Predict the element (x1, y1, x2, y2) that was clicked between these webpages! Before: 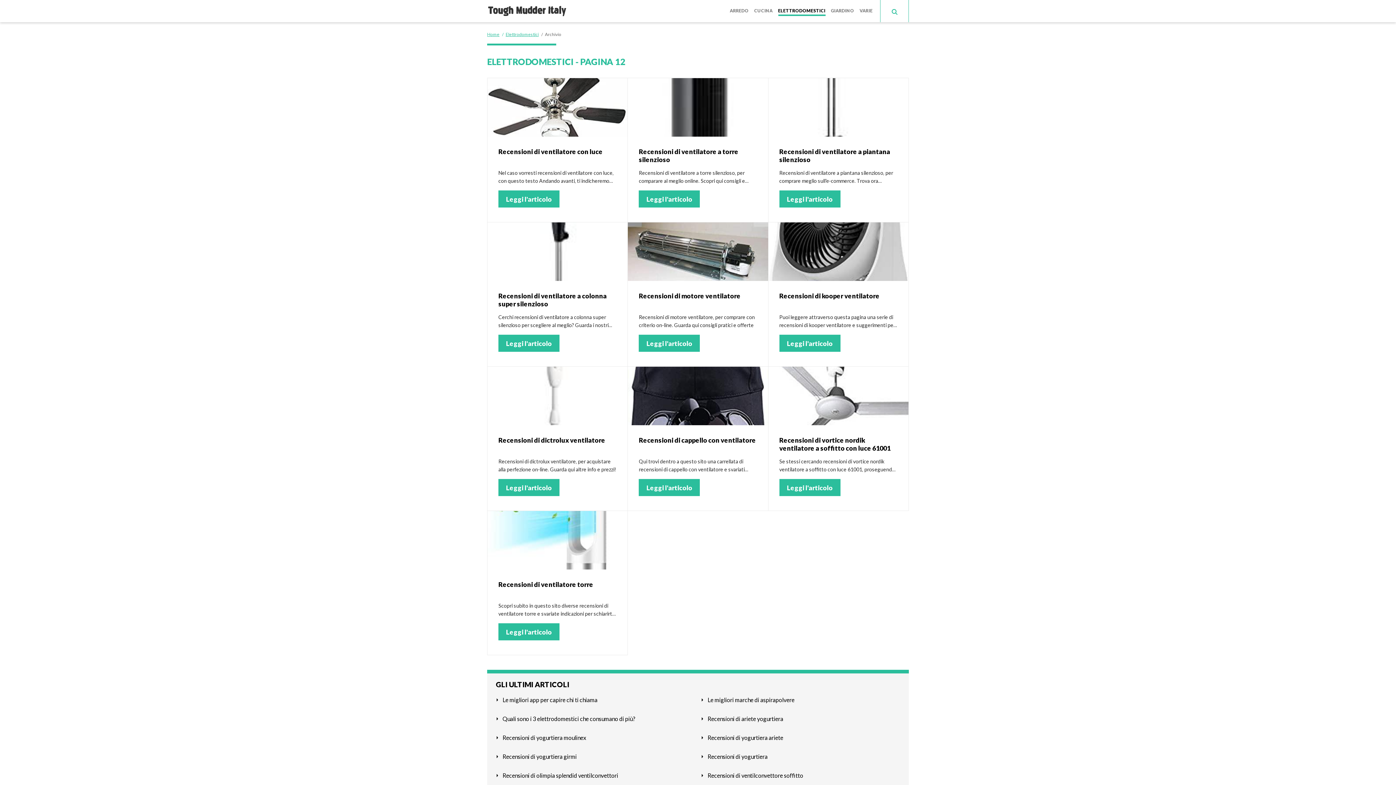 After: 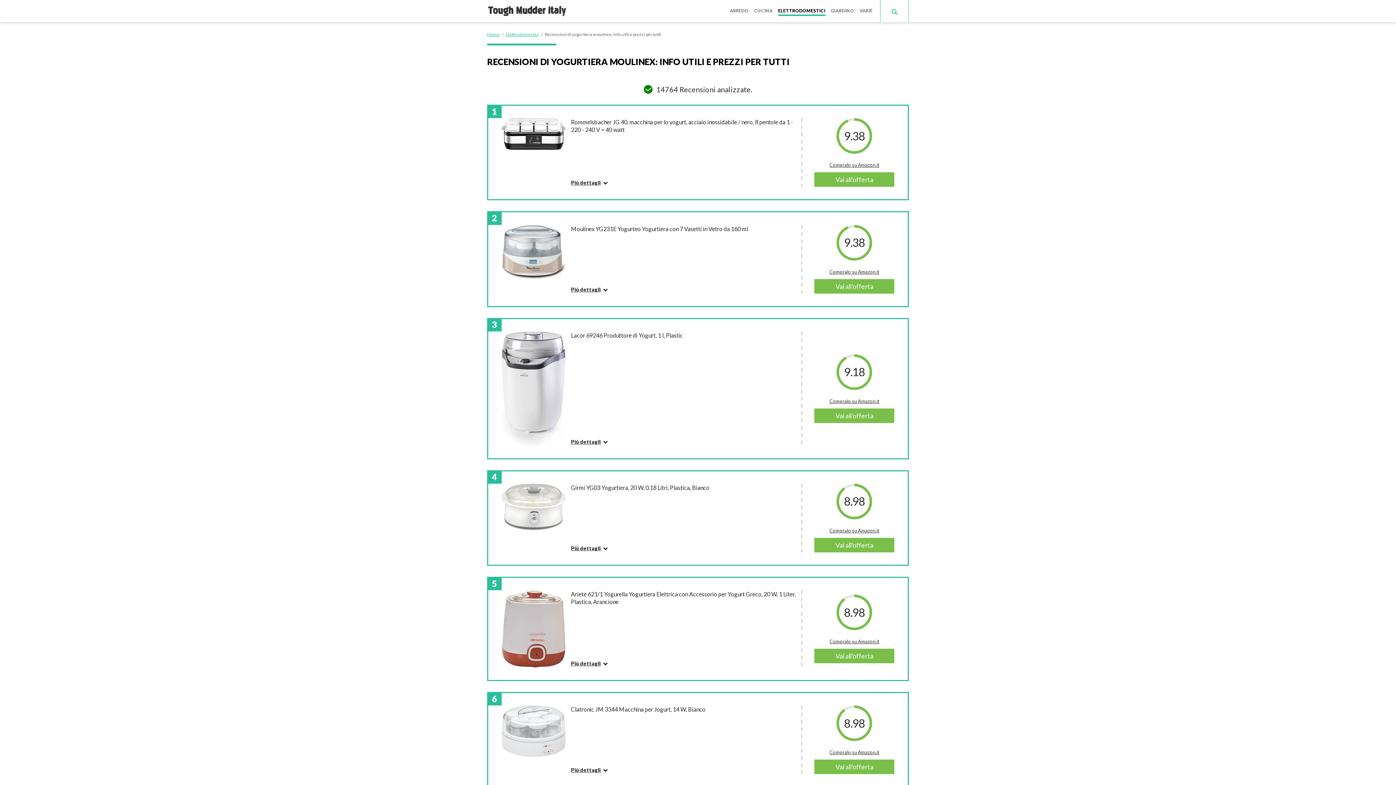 Action: bbox: (502, 733, 586, 742) label: Recensioni di yogurtiera moulinex